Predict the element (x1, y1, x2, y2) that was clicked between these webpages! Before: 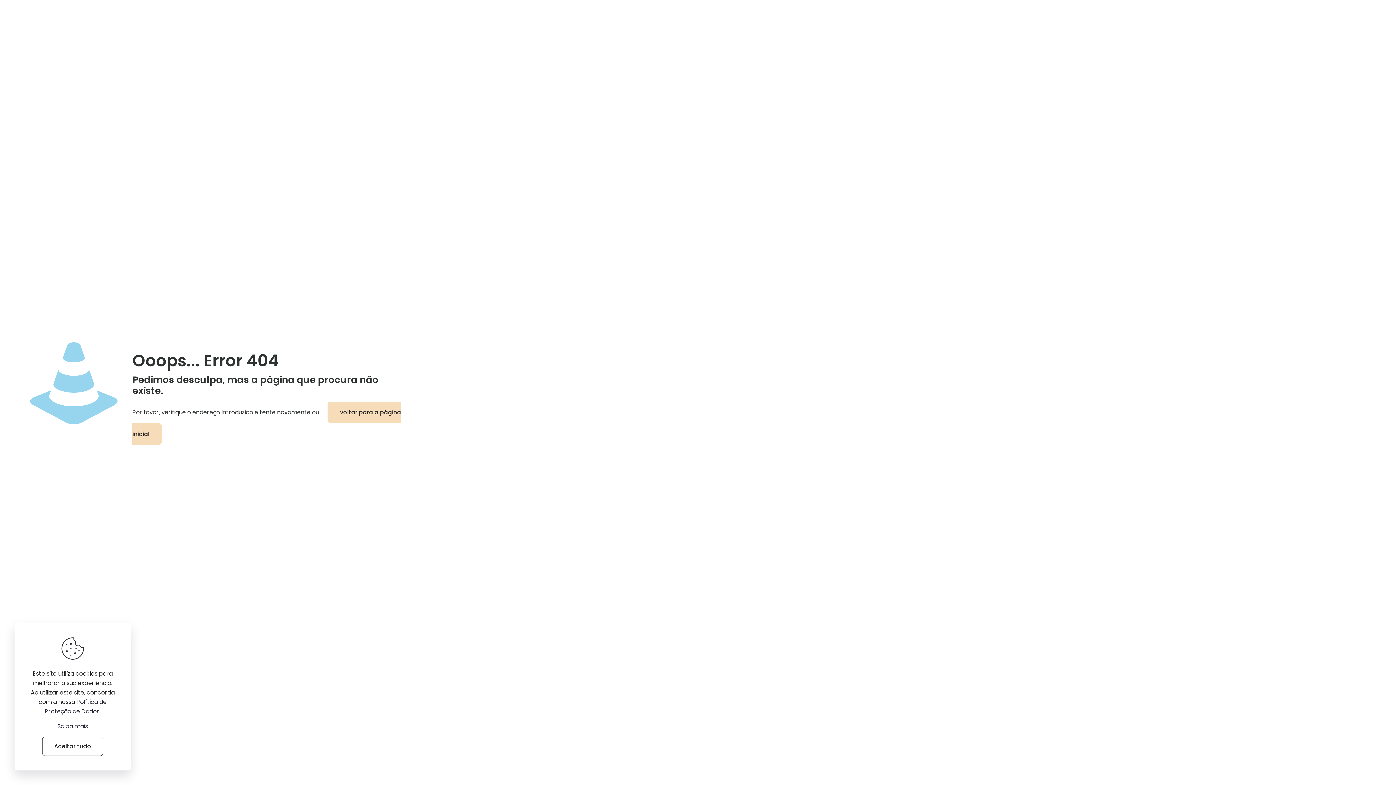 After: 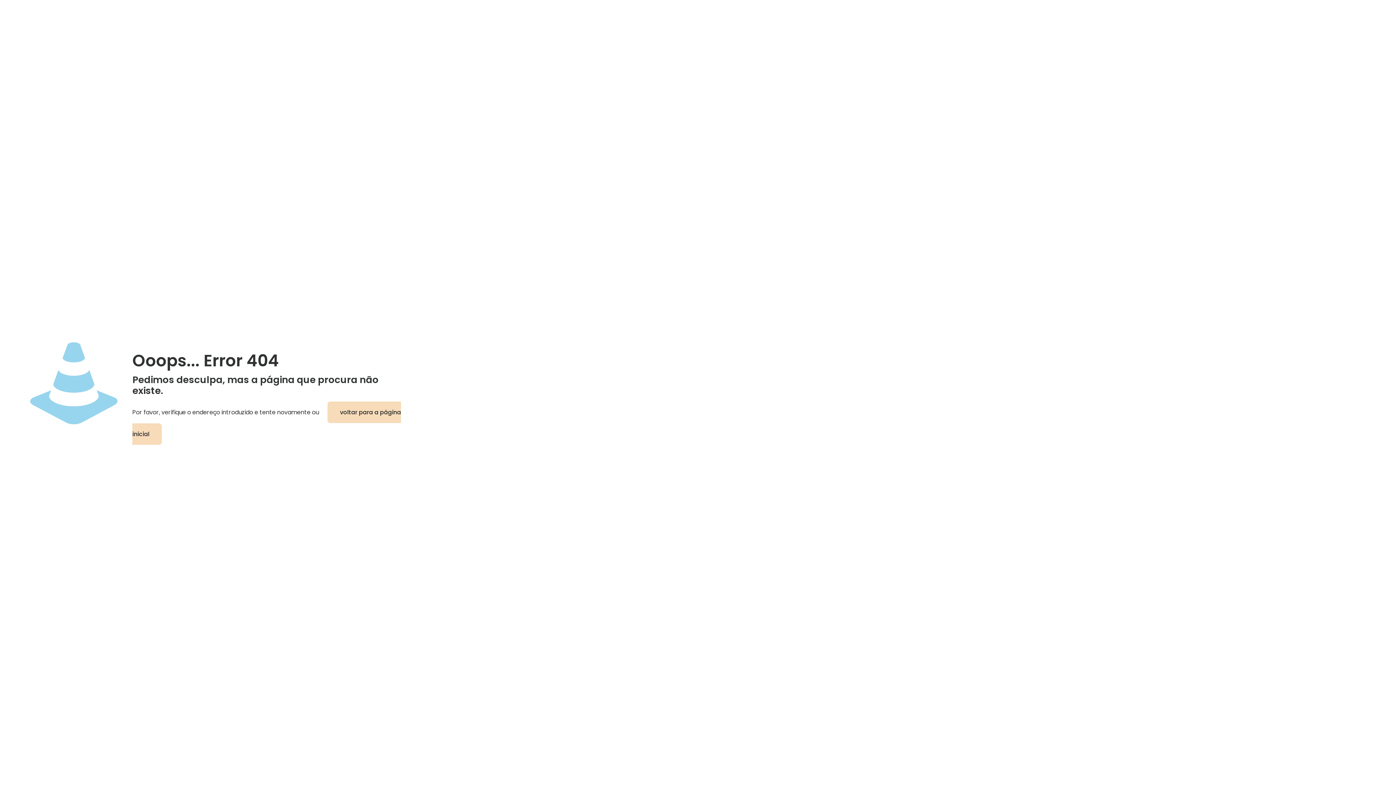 Action: label: Aceitar tudo bbox: (42, 737, 103, 756)